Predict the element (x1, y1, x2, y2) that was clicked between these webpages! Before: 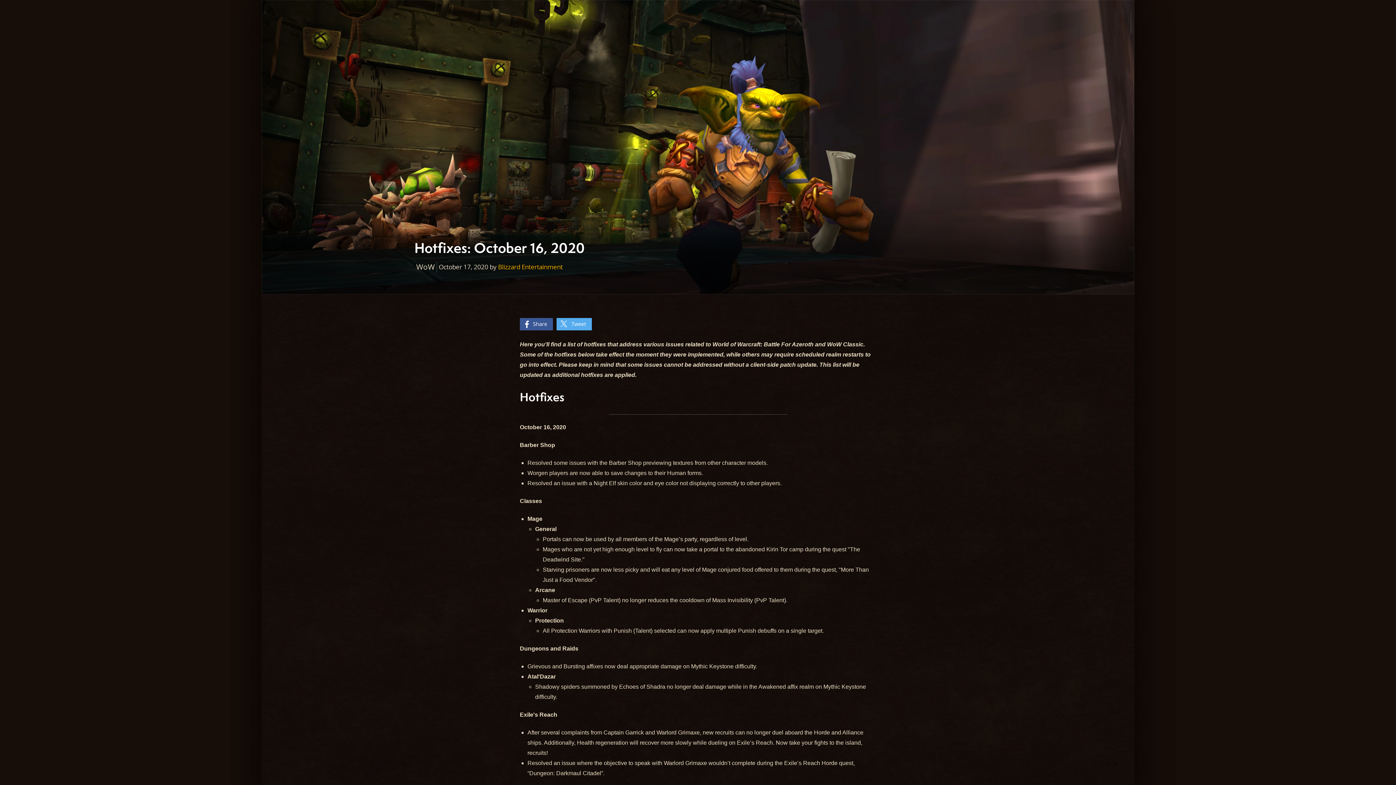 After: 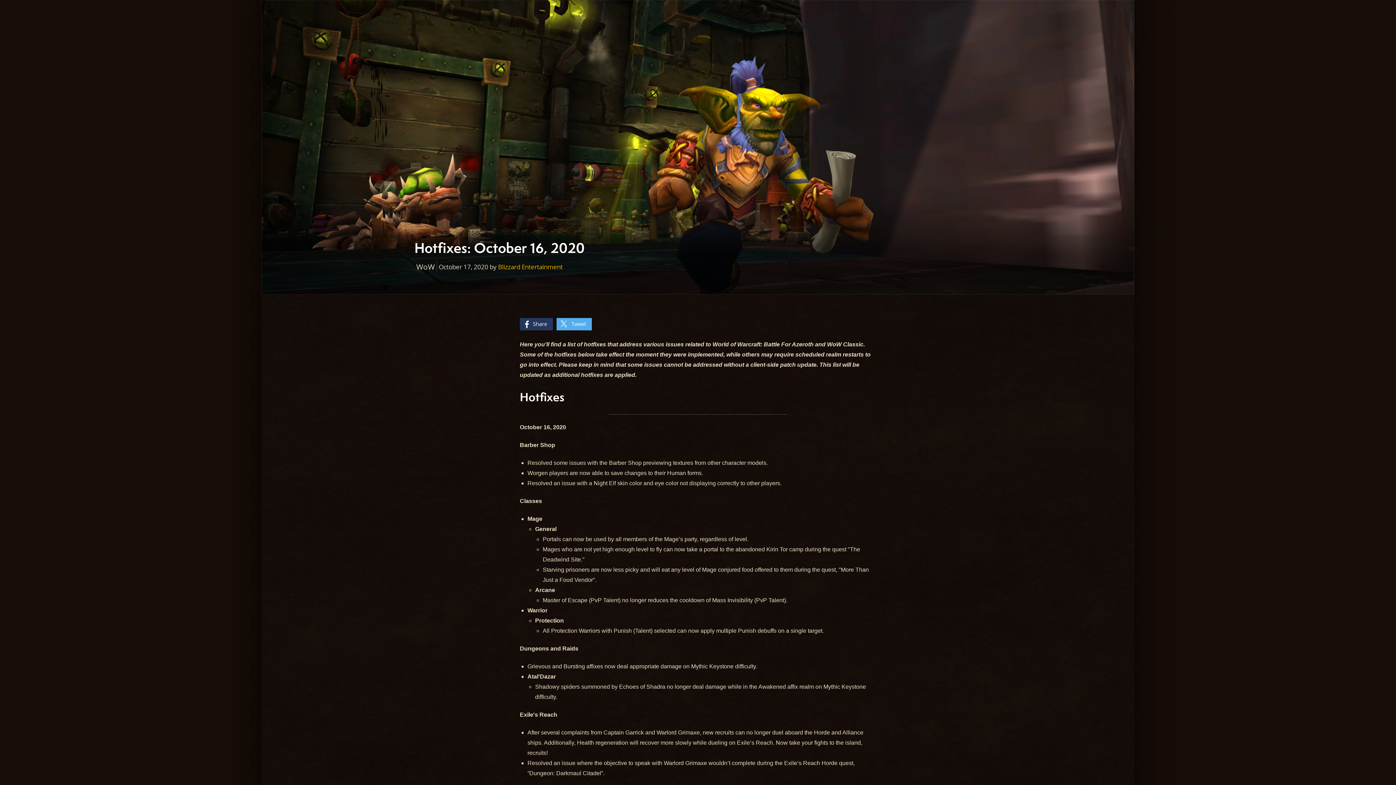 Action: bbox: (520, 318, 553, 330) label: Share